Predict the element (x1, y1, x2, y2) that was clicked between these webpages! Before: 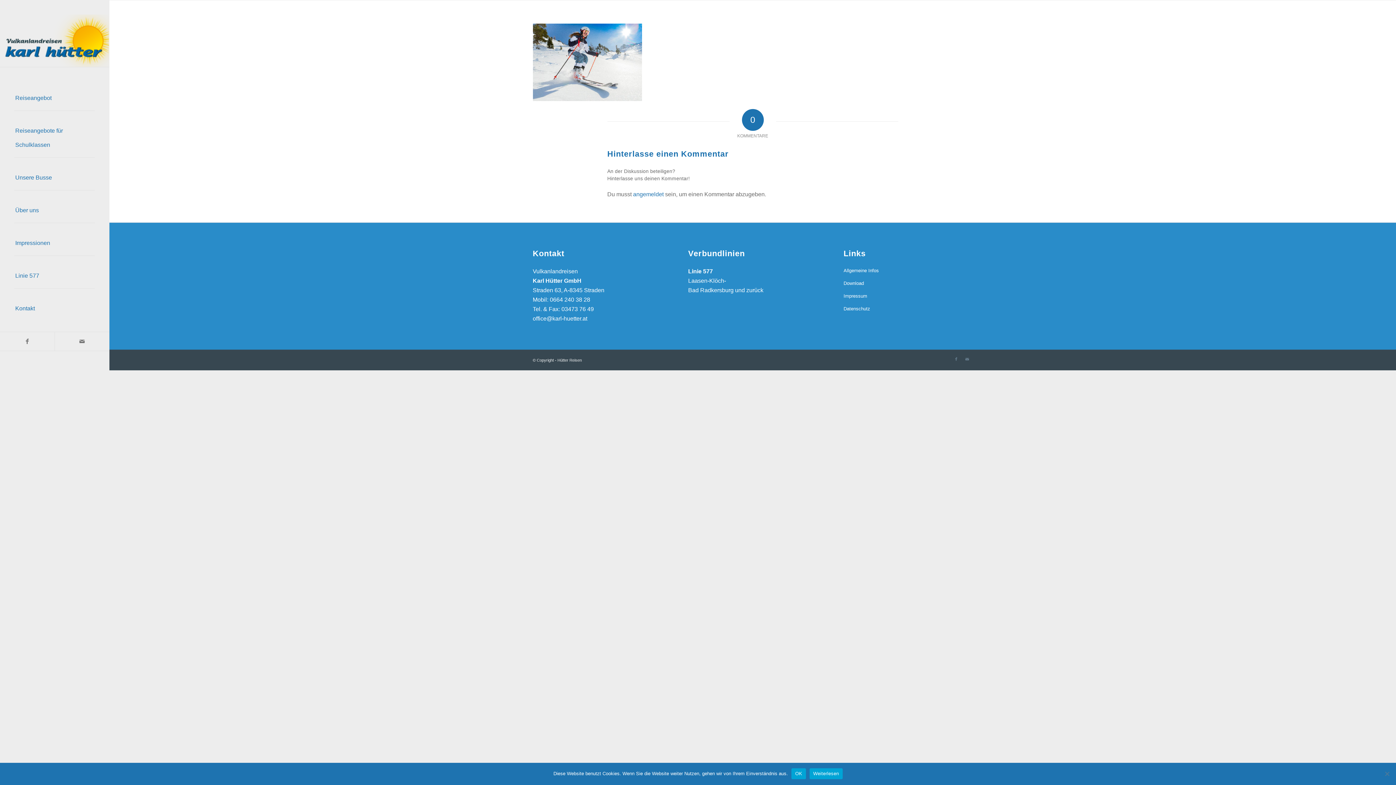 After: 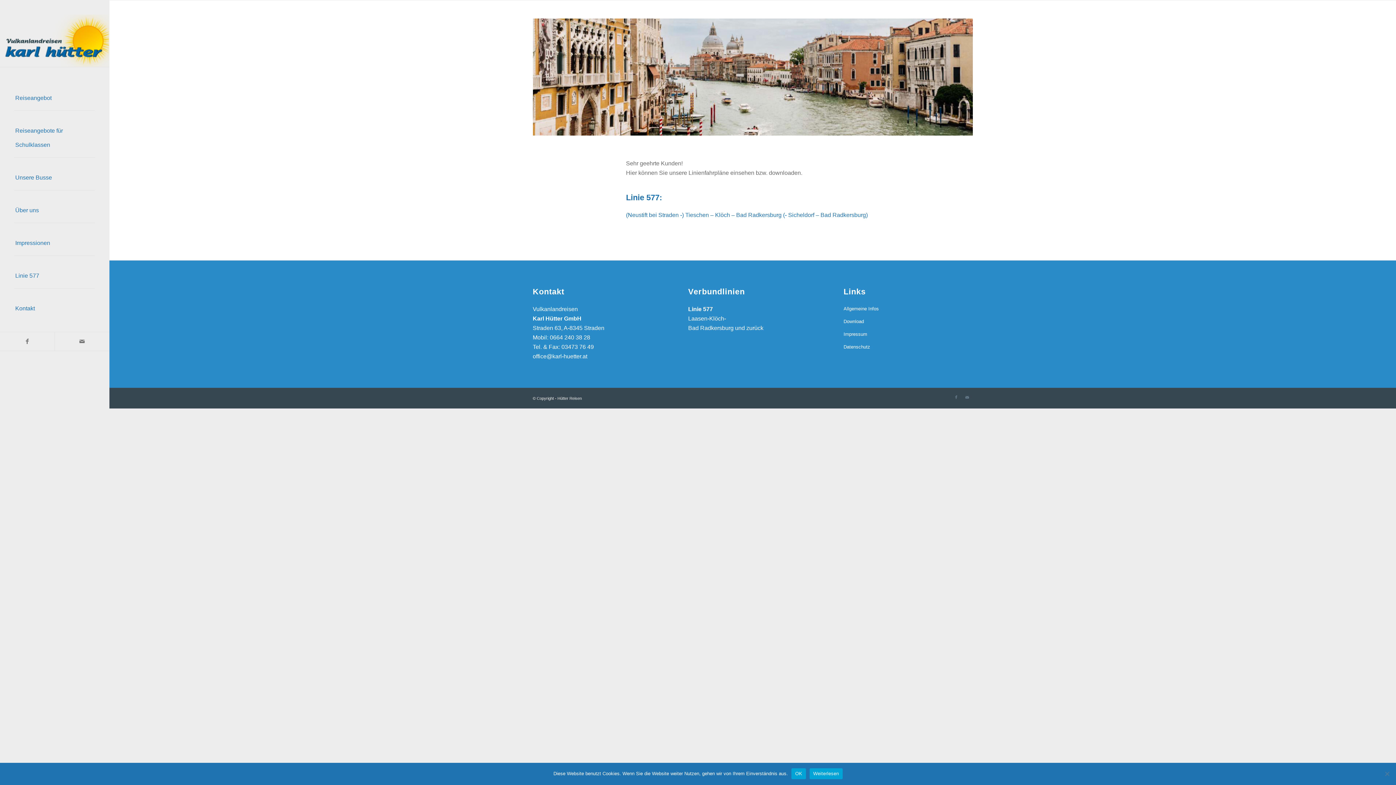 Action: label: Linie 577 bbox: (14, 263, 94, 288)